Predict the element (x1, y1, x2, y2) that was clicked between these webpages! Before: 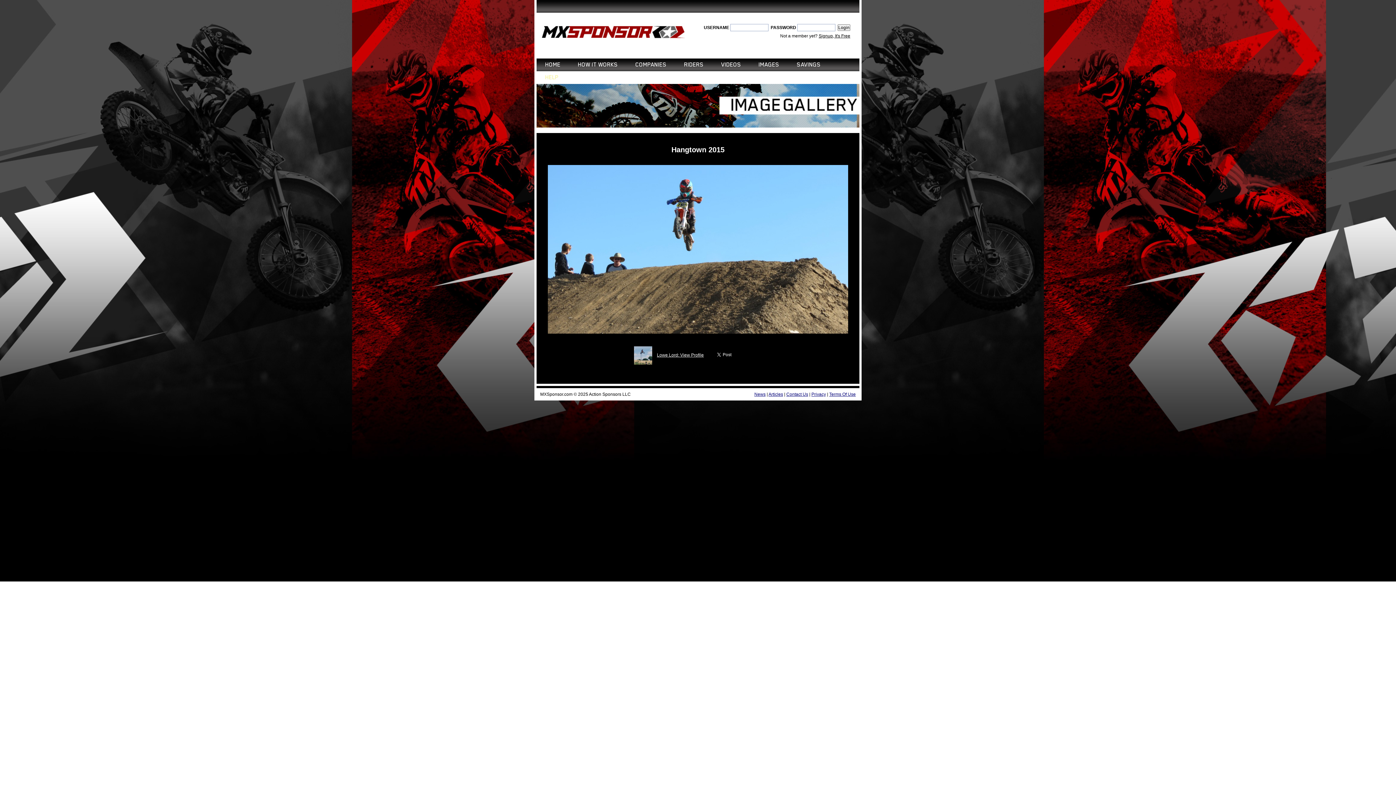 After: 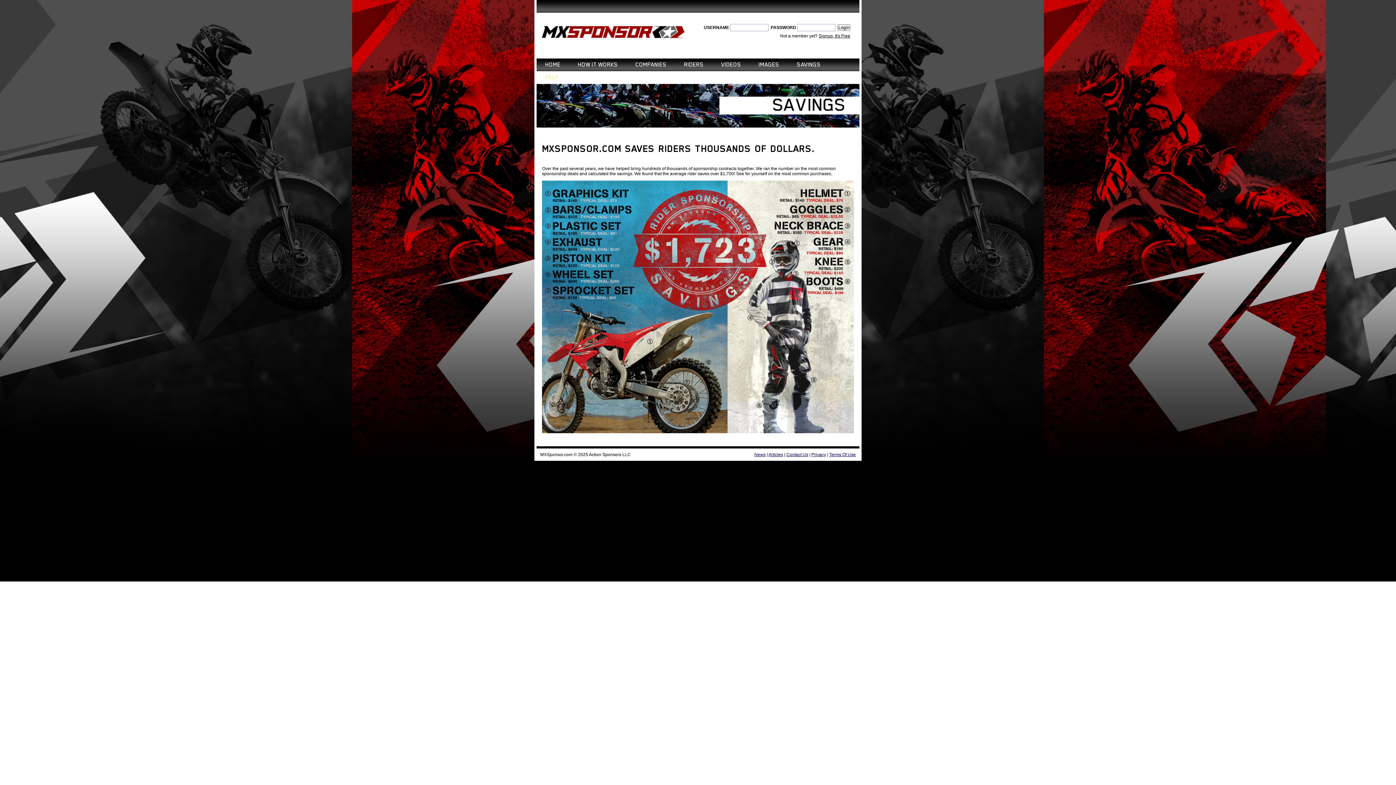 Action: label: SAVINGS bbox: (797, 58, 821, 71)